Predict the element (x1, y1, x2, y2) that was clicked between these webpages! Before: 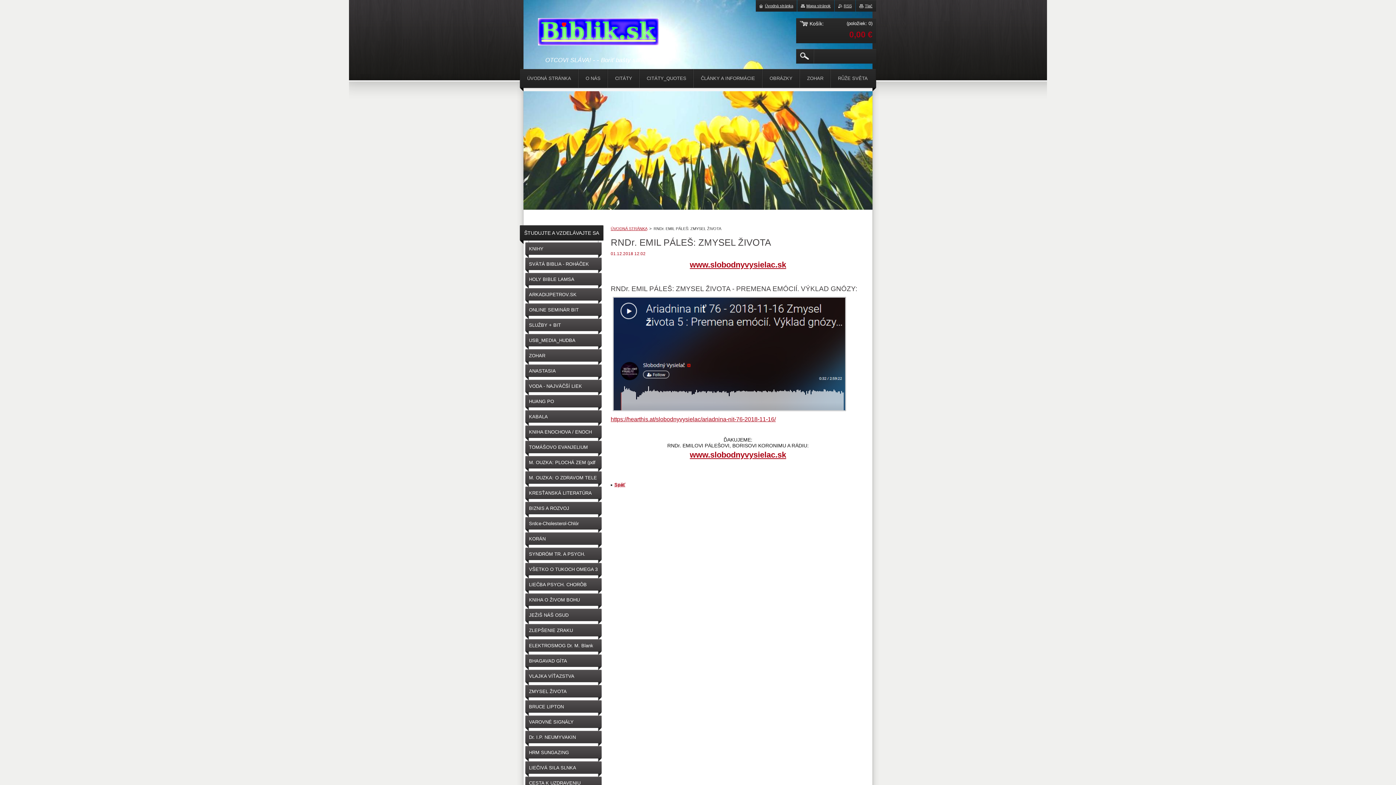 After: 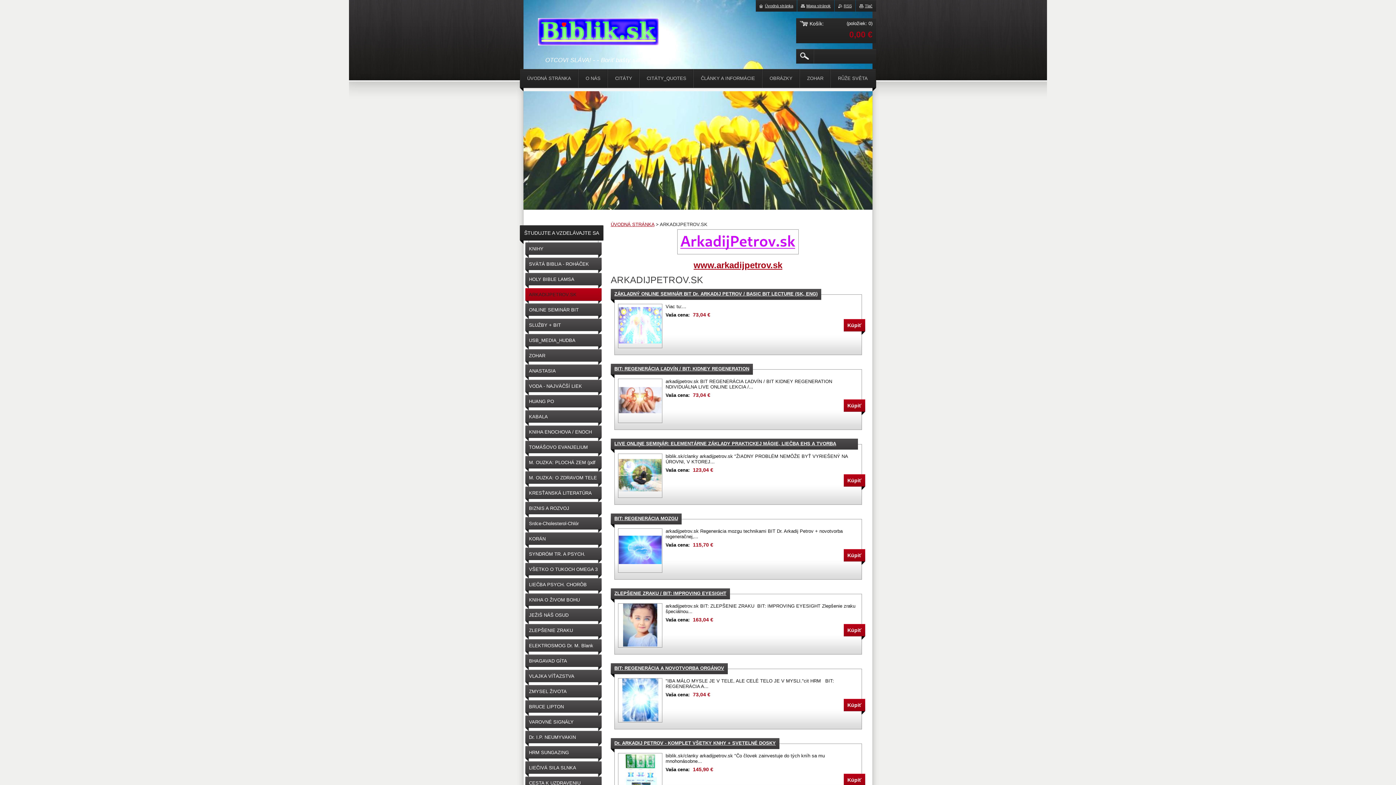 Action: label: ARKADIJPETROV.SK bbox: (525, 288, 601, 303)